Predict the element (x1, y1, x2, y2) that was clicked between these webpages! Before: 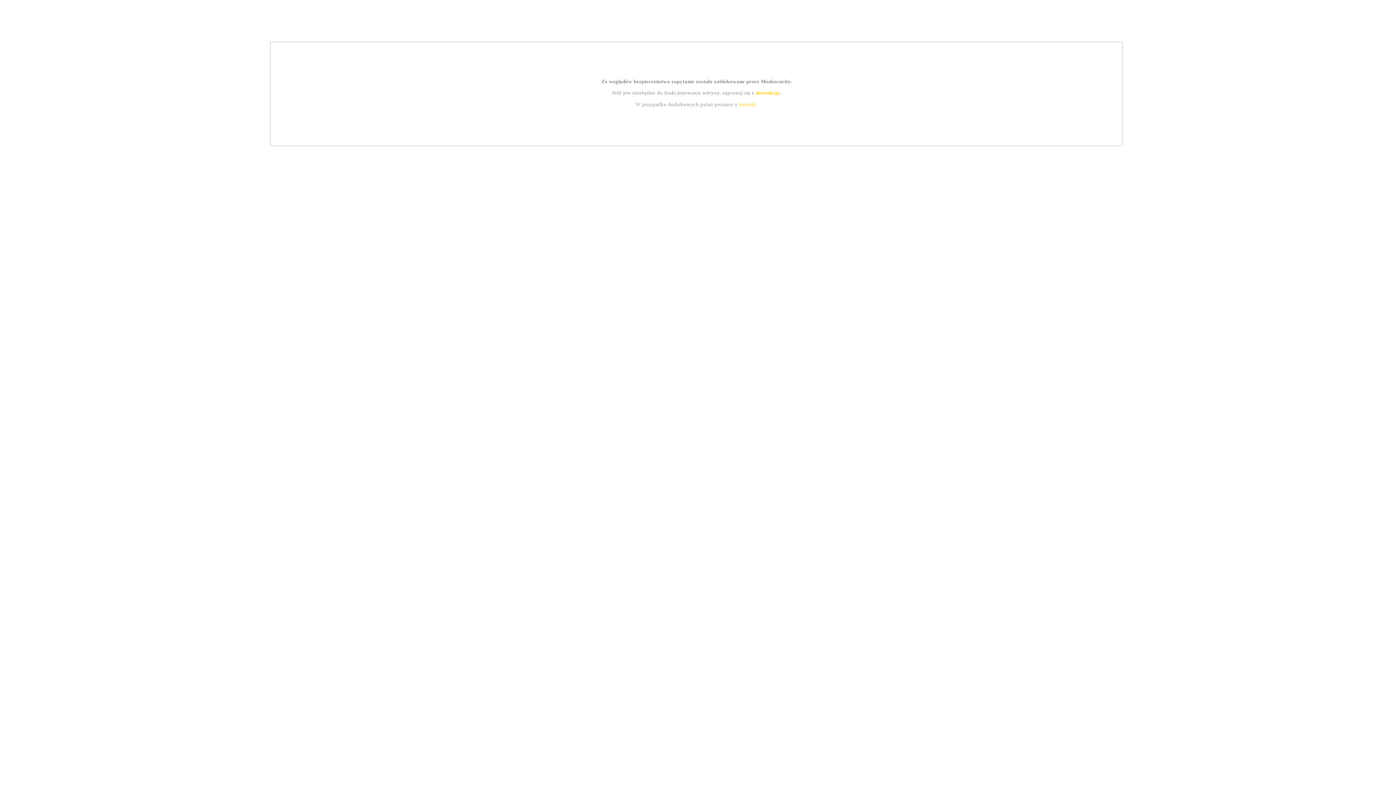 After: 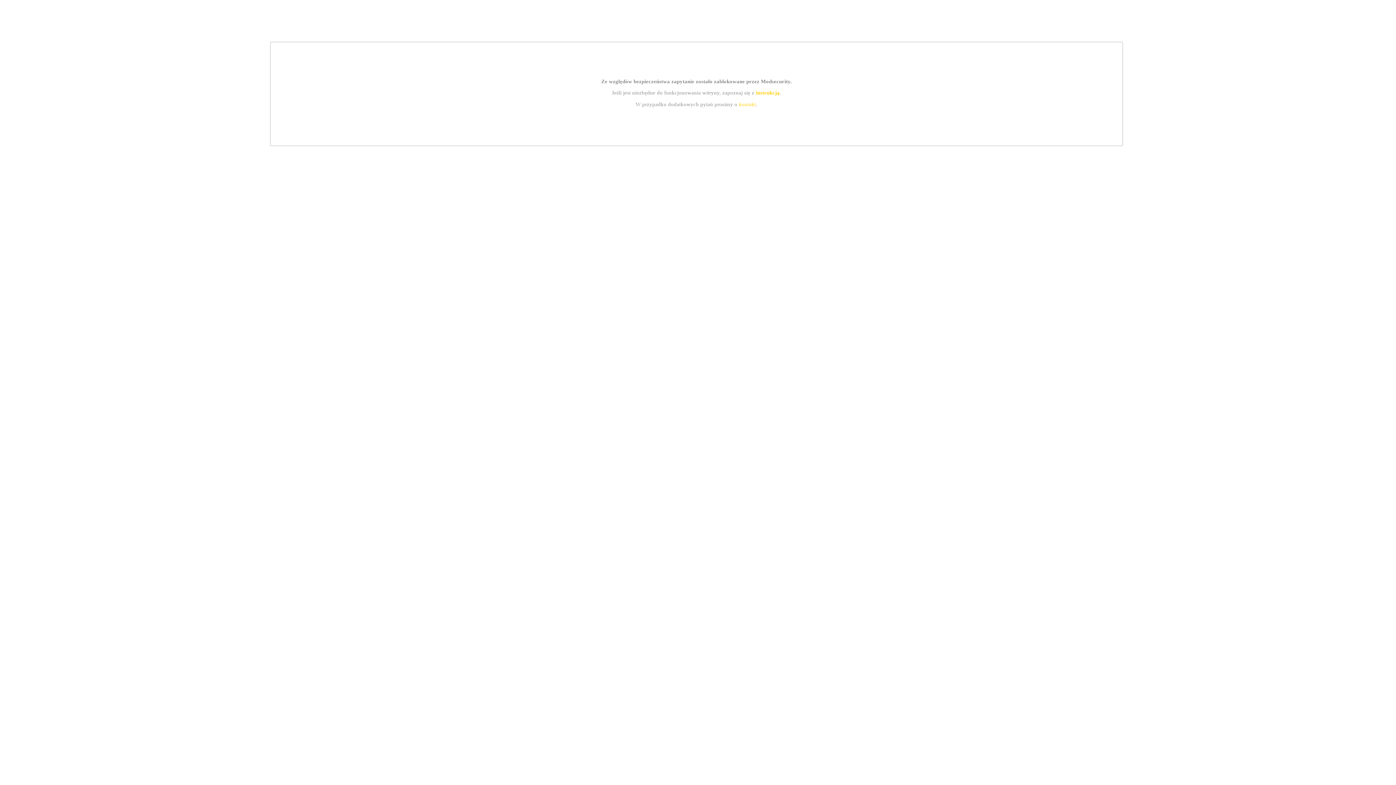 Action: bbox: (755, 89, 779, 95) label: instrukcją